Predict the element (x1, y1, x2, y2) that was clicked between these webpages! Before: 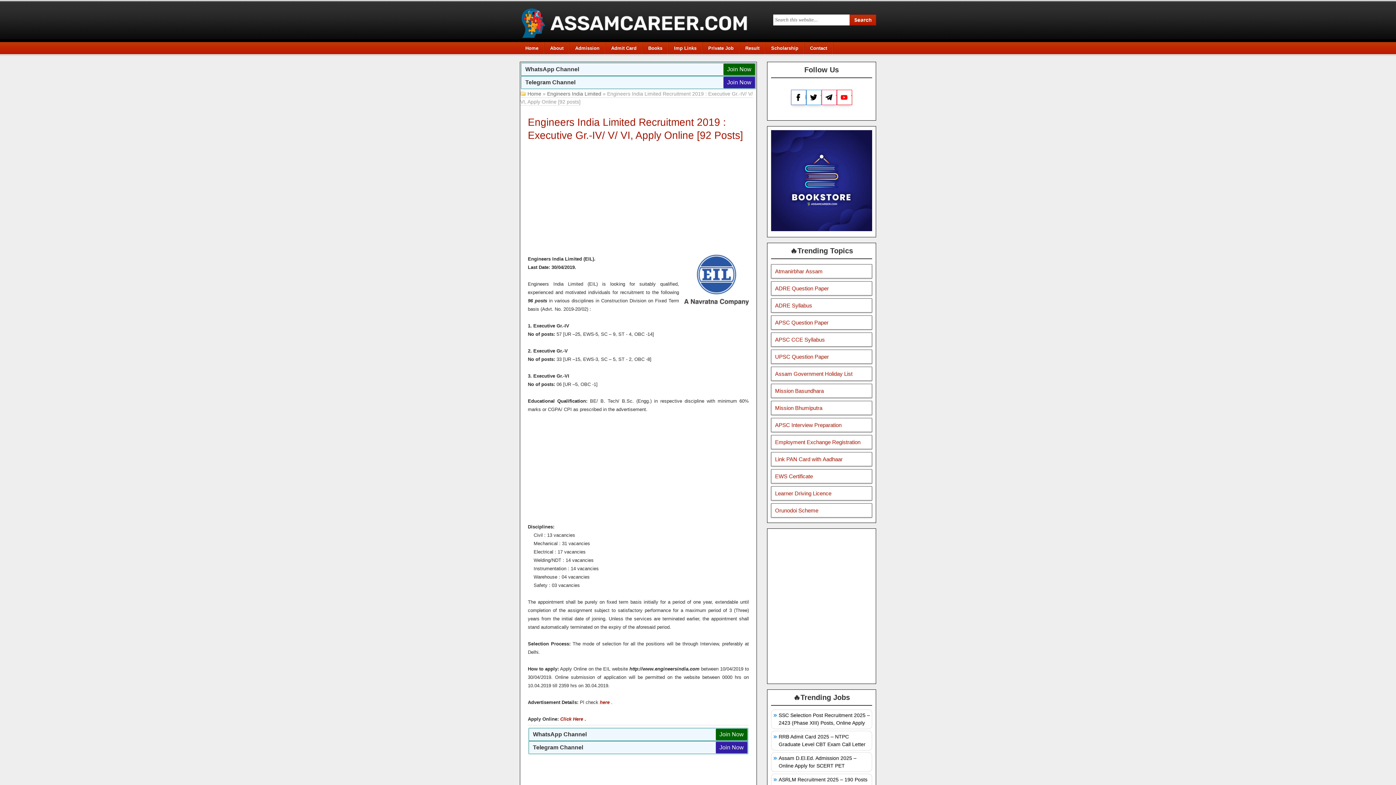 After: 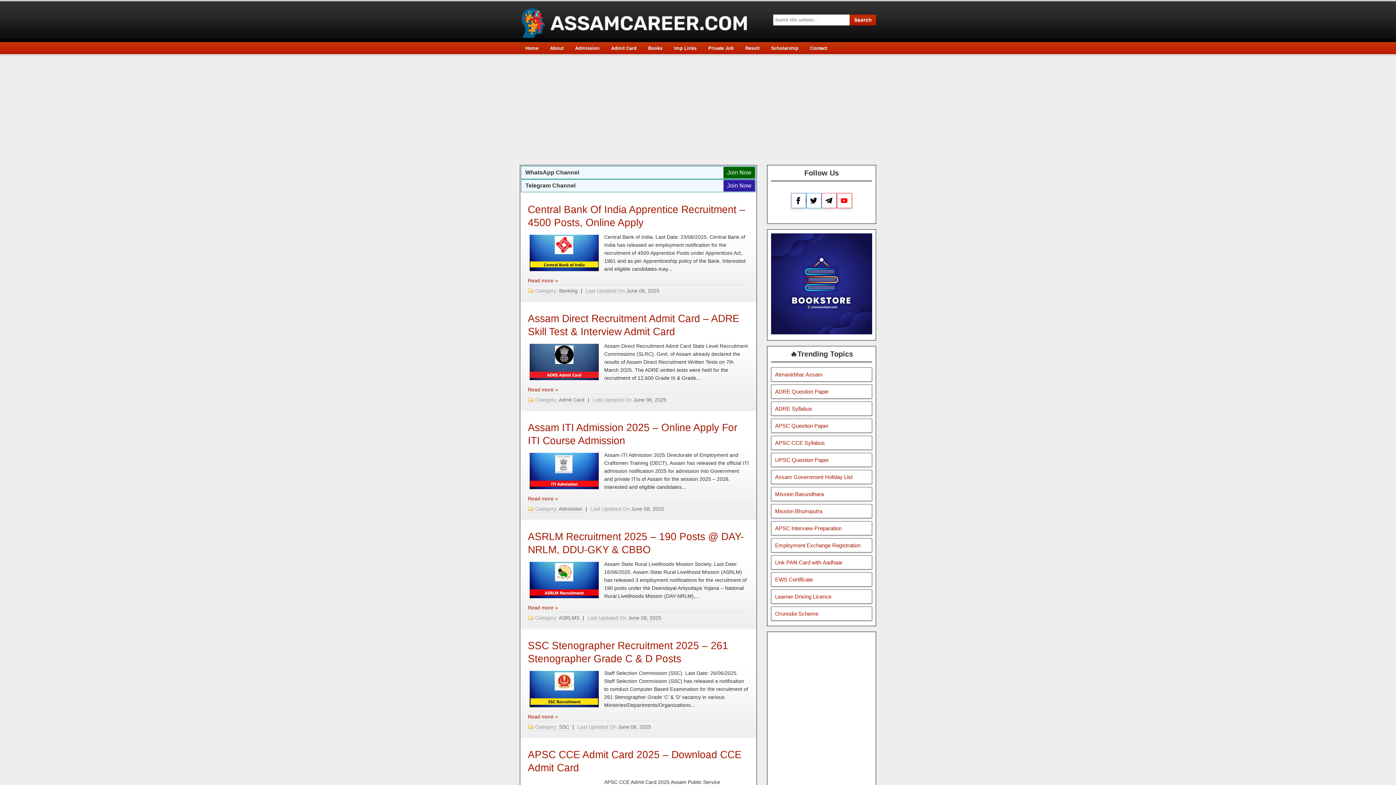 Action: bbox: (527, 90, 541, 96) label: Home